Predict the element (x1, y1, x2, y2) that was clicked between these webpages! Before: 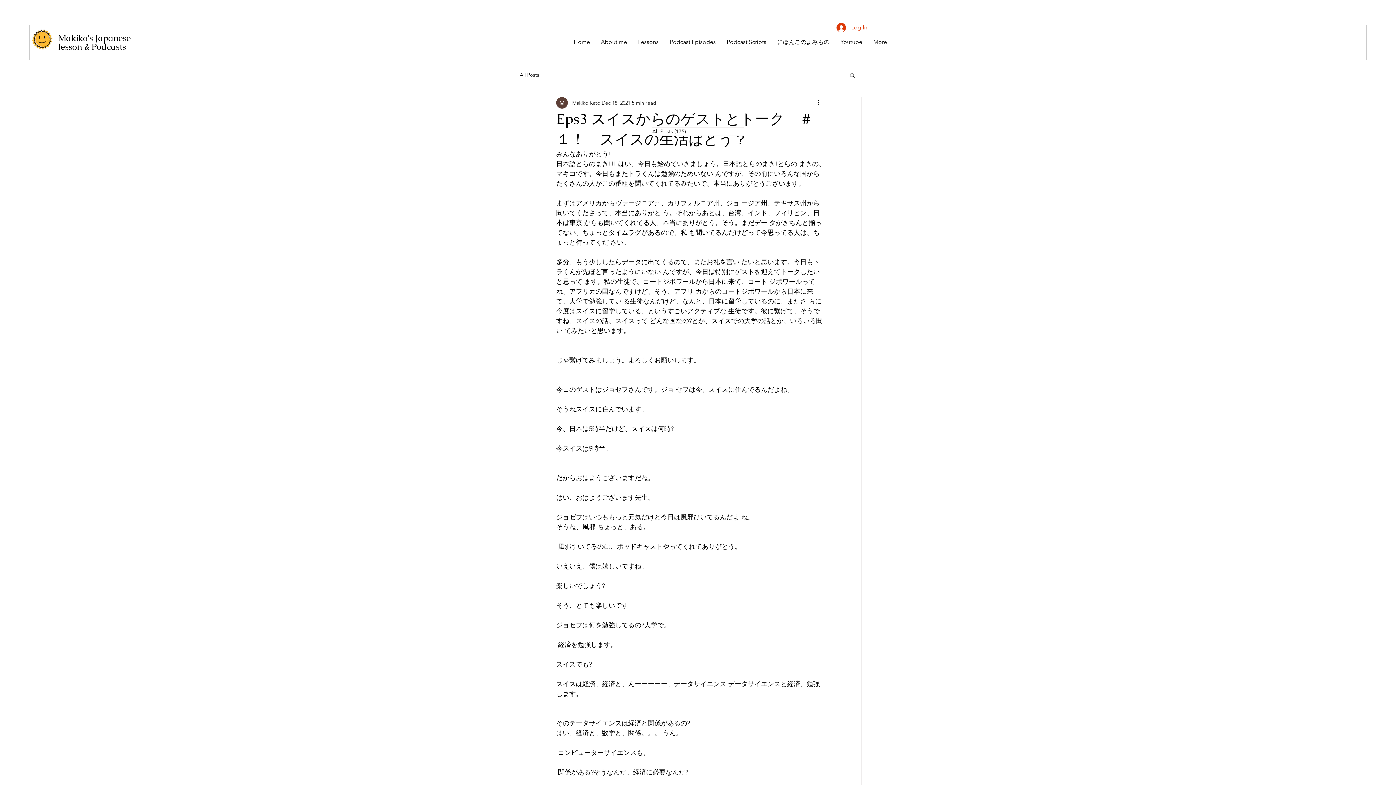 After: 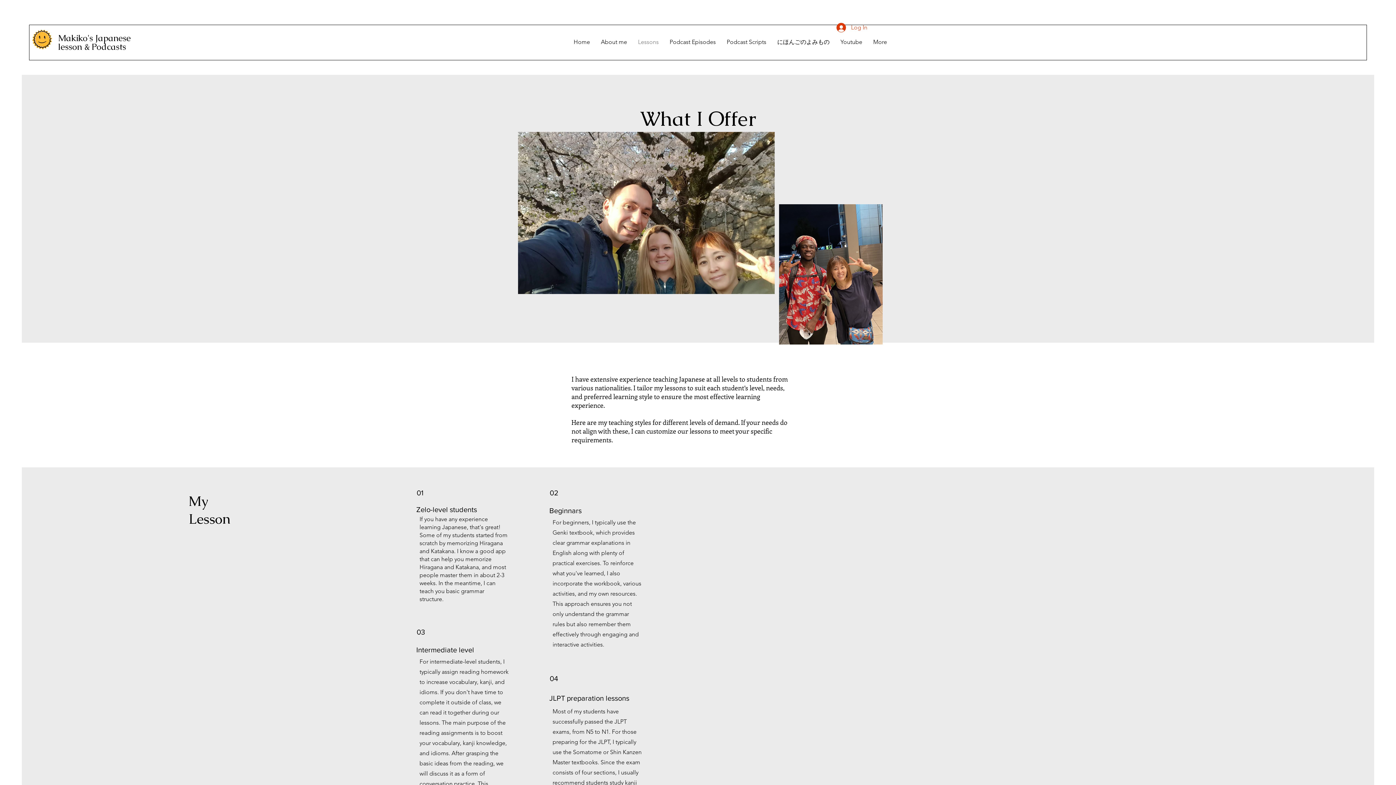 Action: bbox: (632, 33, 664, 51) label: Lessons